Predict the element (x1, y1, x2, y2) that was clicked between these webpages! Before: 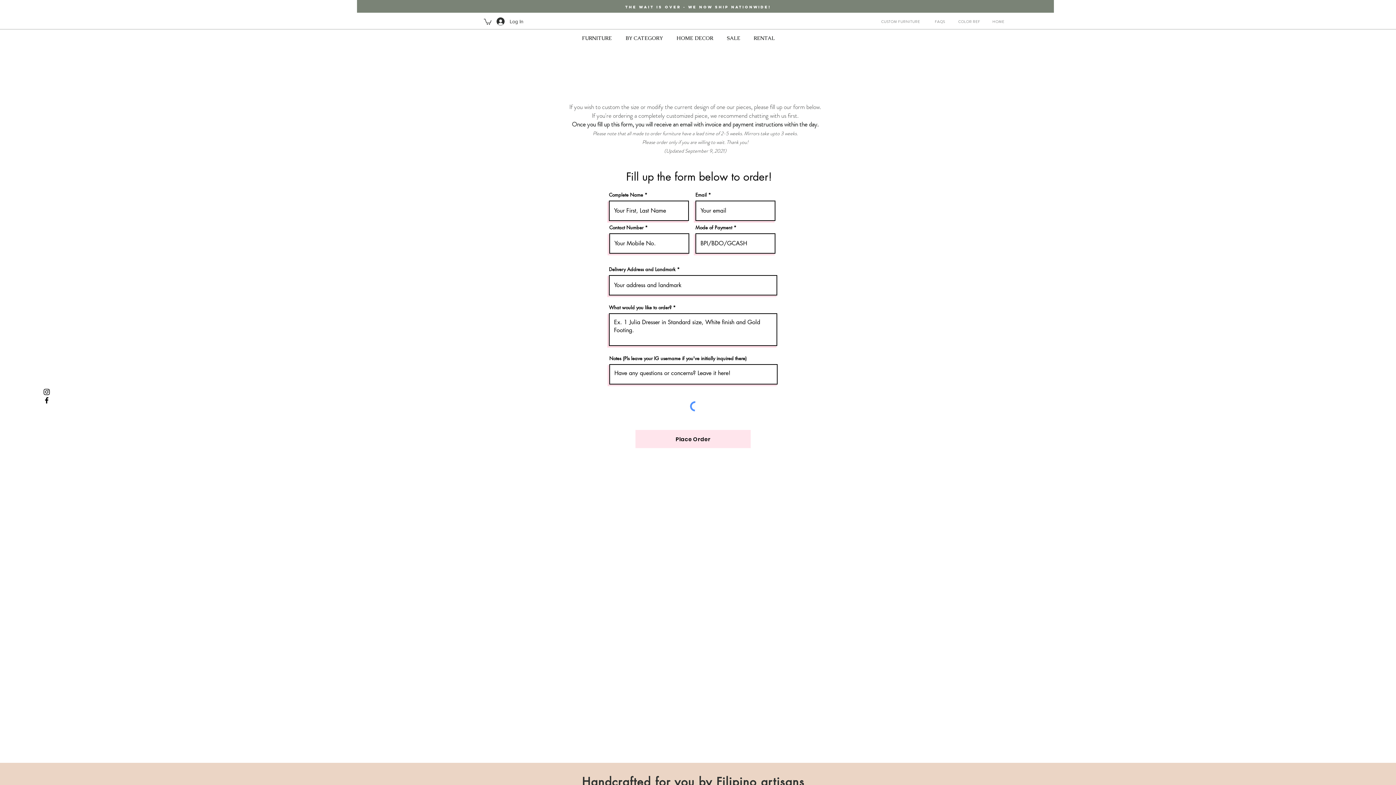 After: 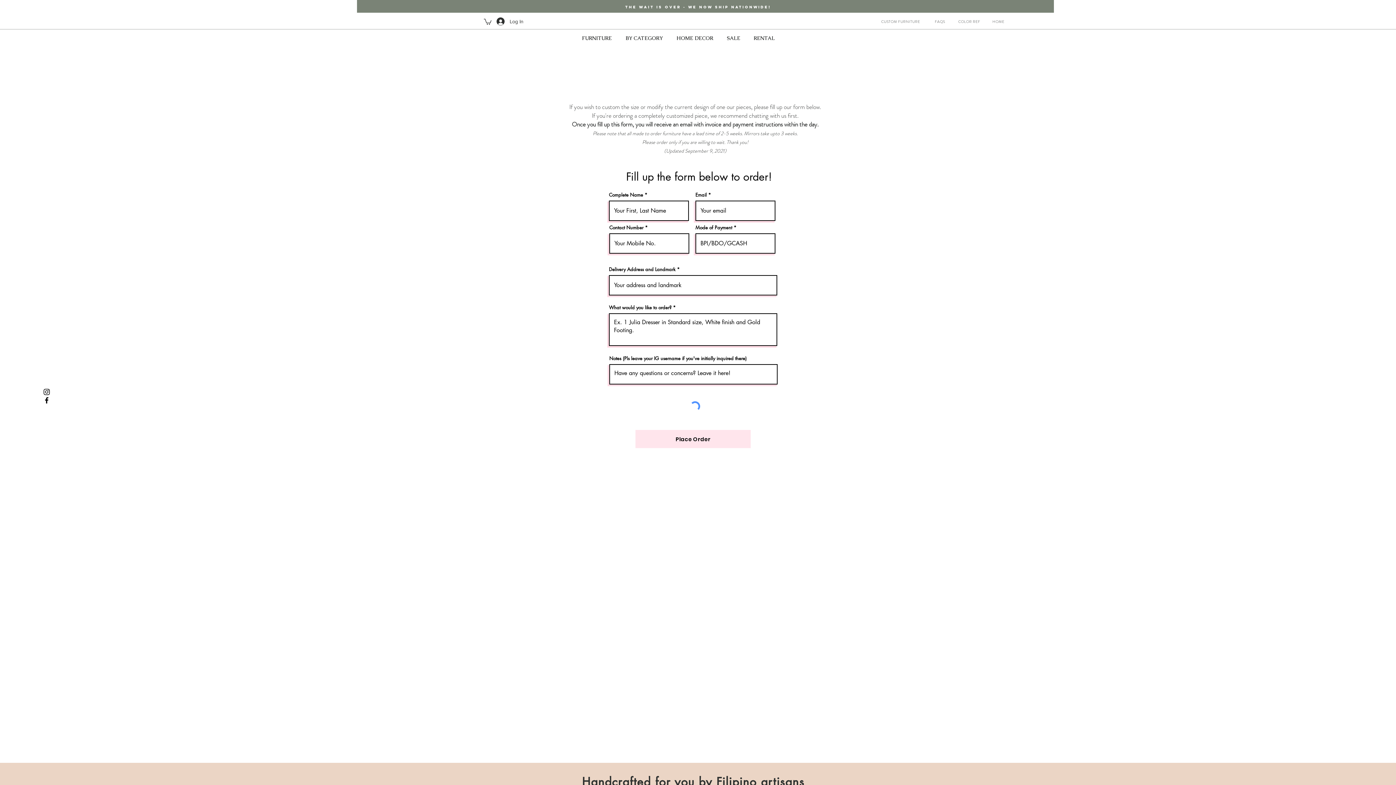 Action: label: HOME bbox: (992, 18, 1004, 24)